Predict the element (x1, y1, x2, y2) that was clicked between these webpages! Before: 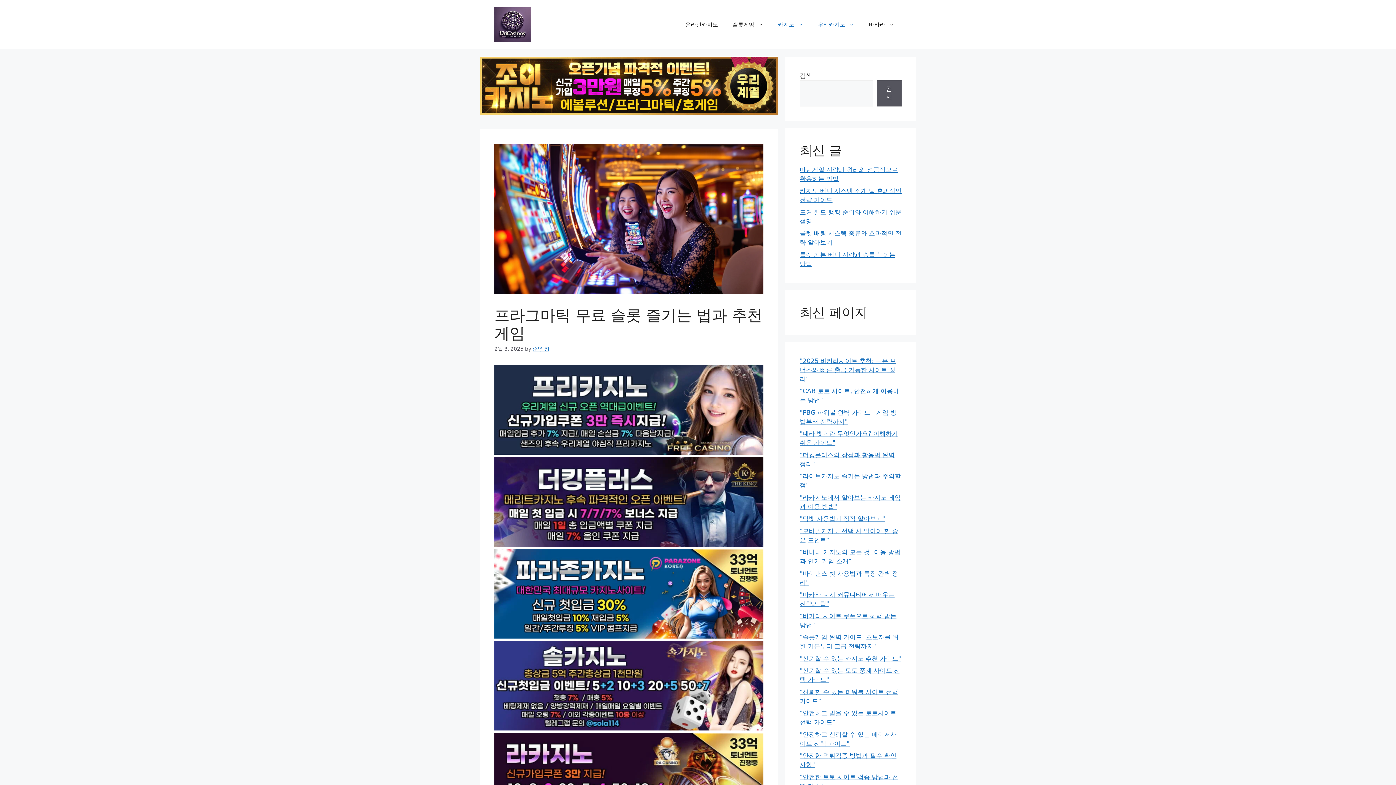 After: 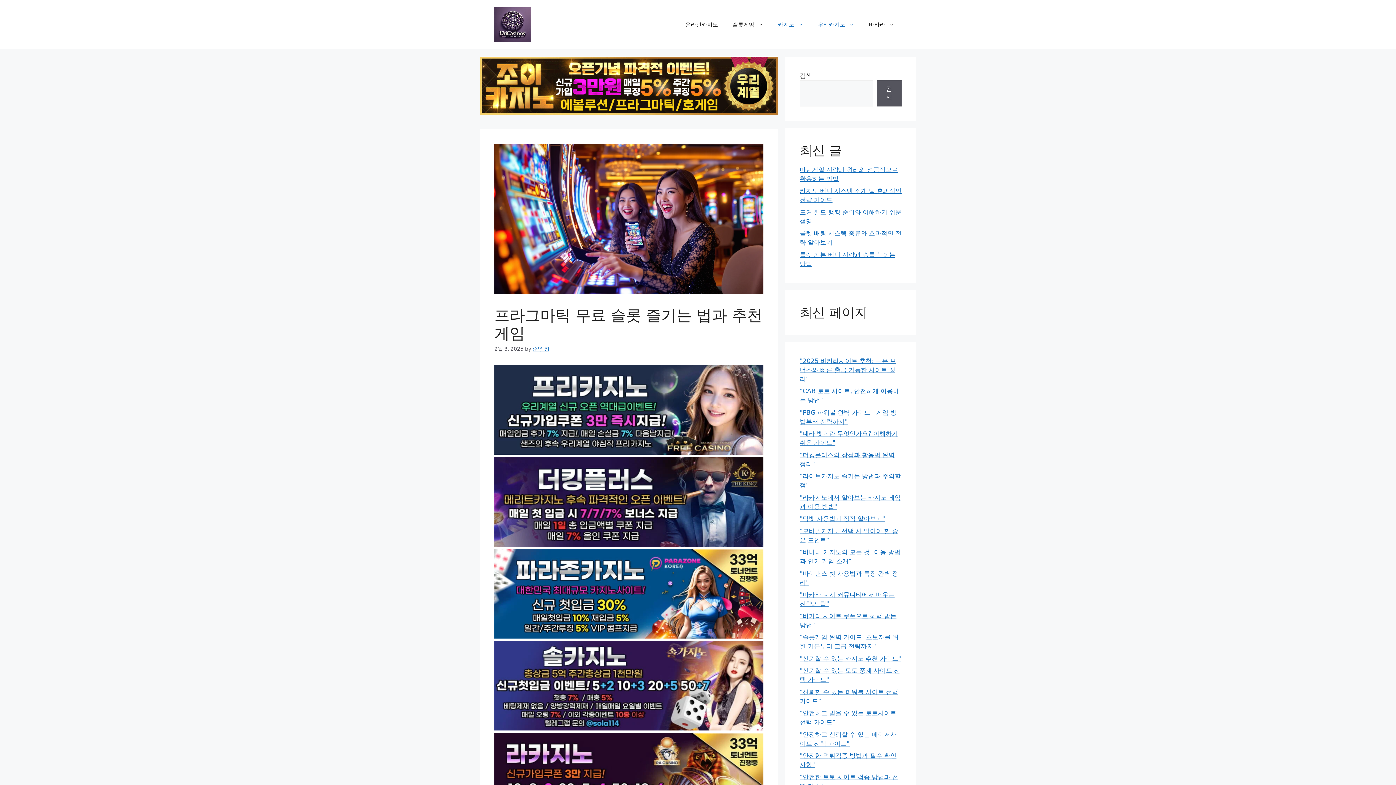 Action: bbox: (494, 725, 763, 732)